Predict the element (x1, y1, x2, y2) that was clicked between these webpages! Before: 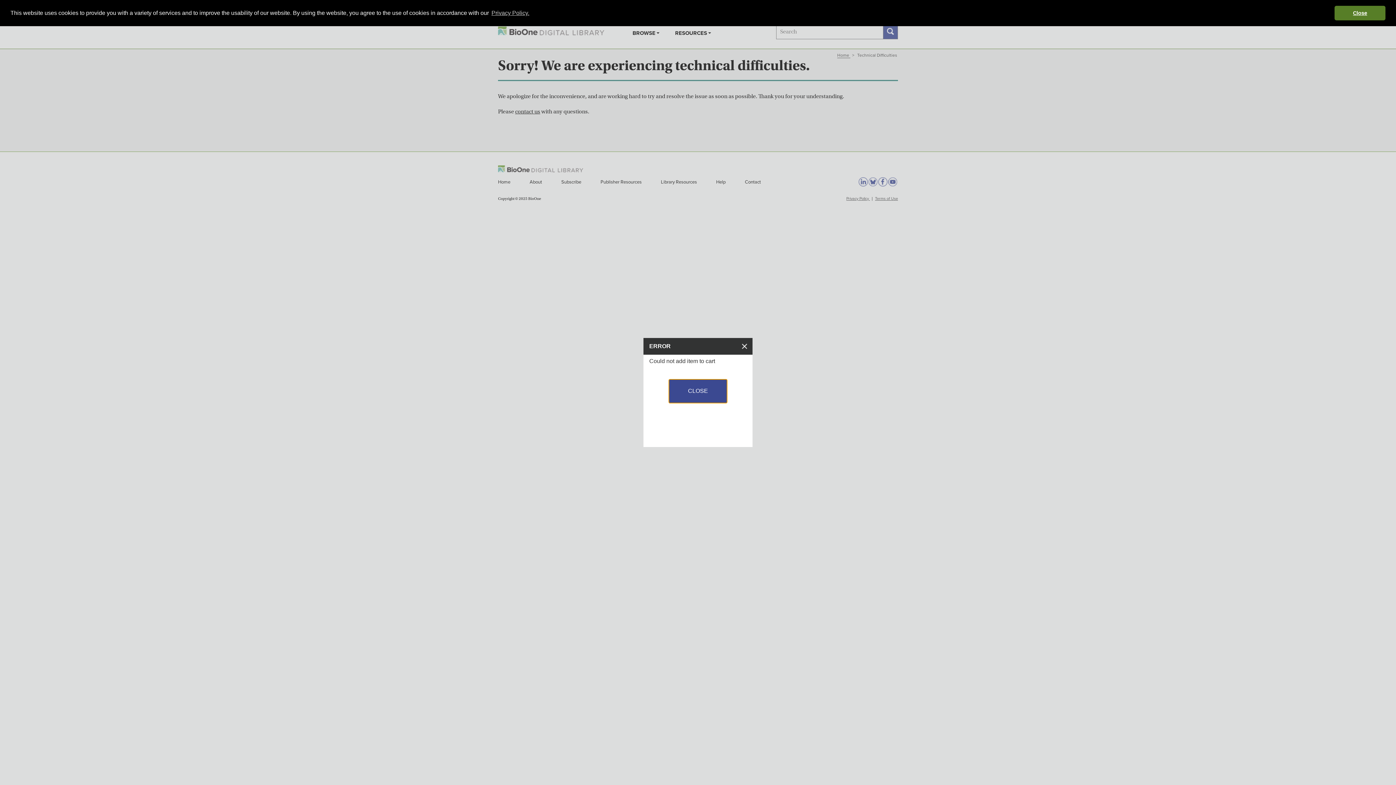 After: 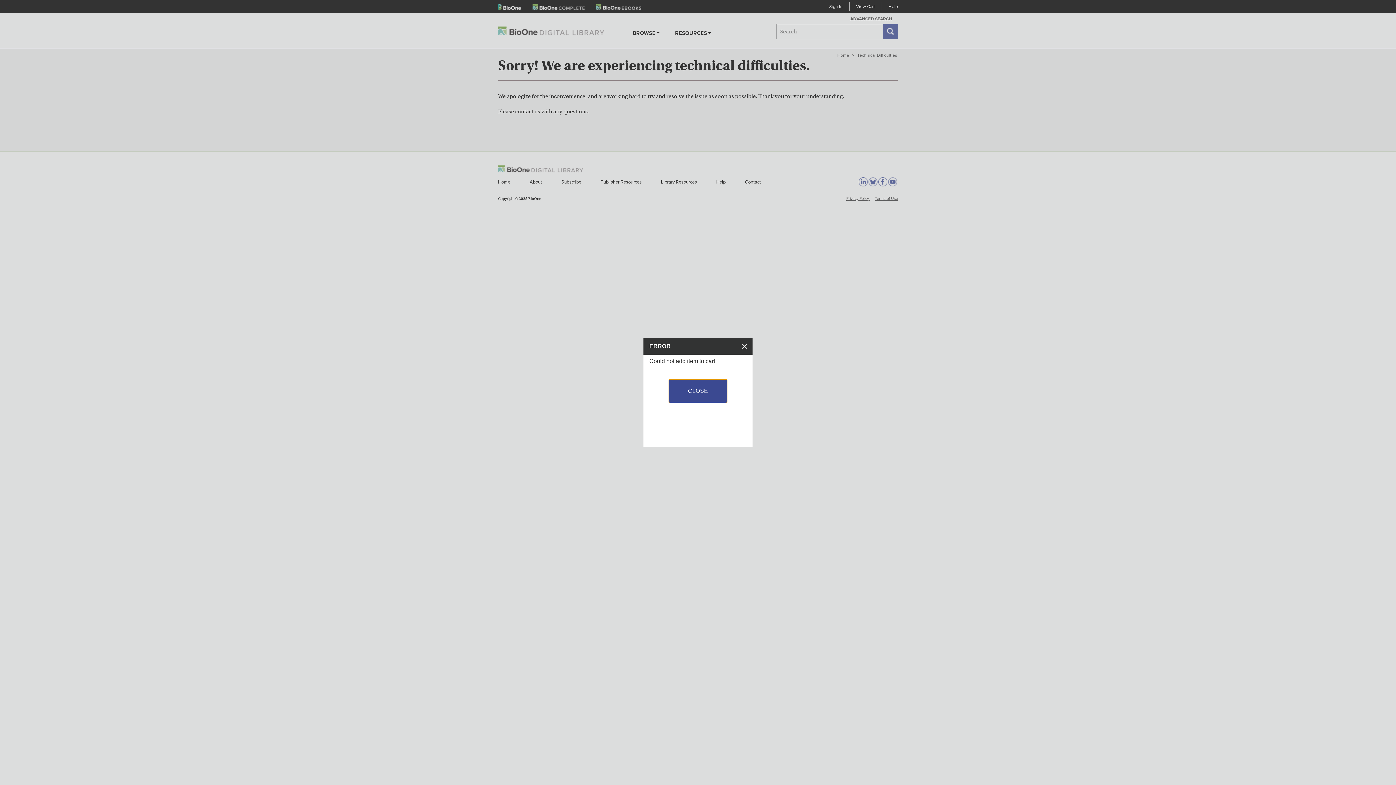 Action: bbox: (1334, 5, 1385, 20) label: dismiss cookie message